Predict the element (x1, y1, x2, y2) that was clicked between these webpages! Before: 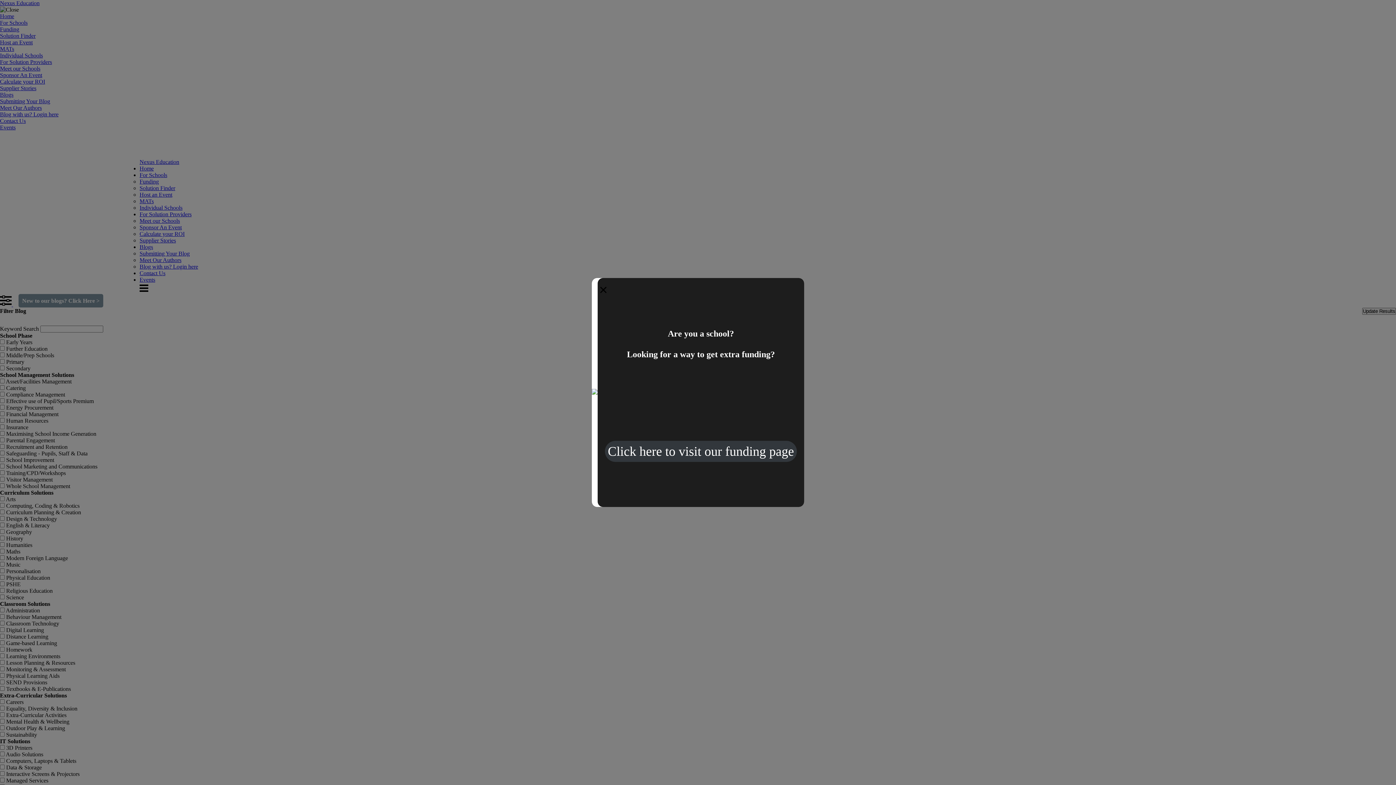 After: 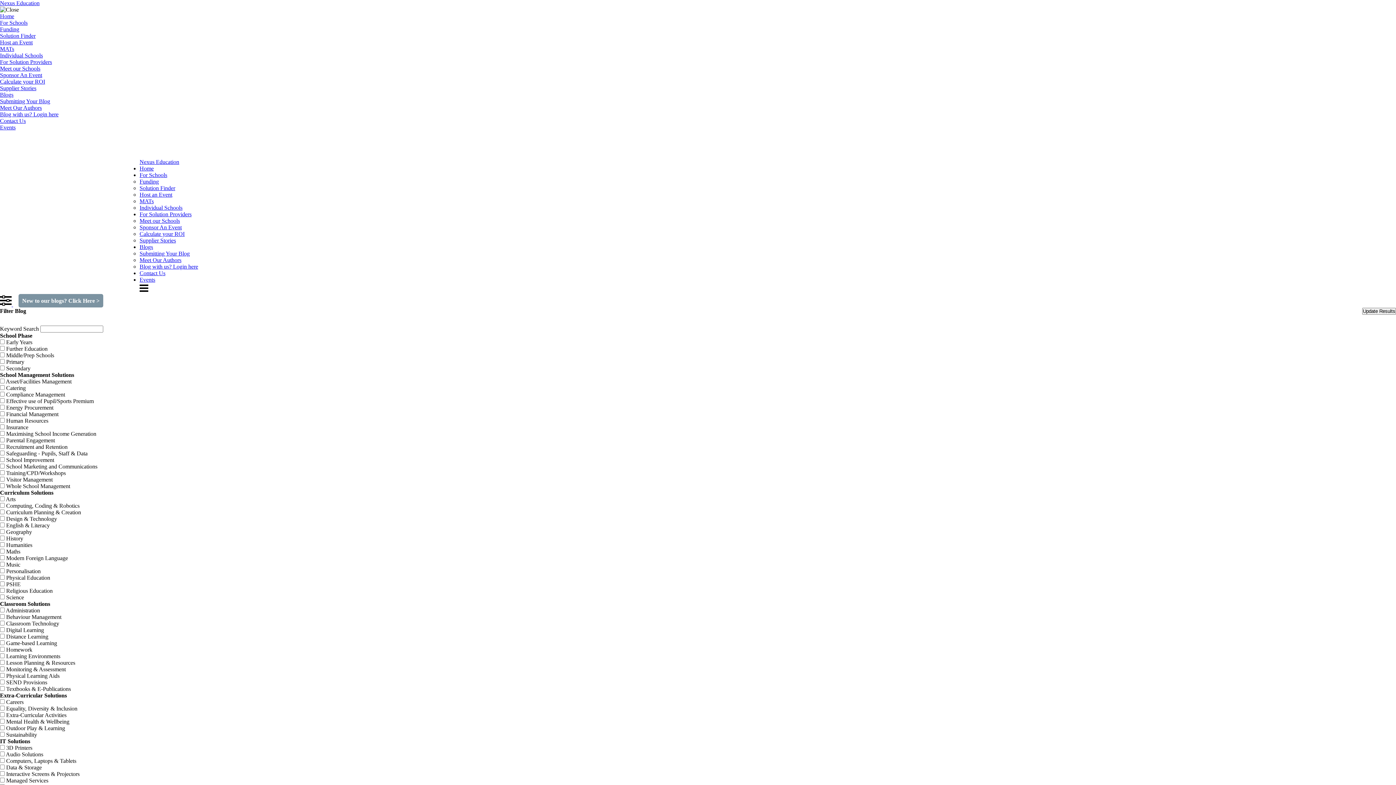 Action: bbox: (599, 281, 811, 298) label: ×